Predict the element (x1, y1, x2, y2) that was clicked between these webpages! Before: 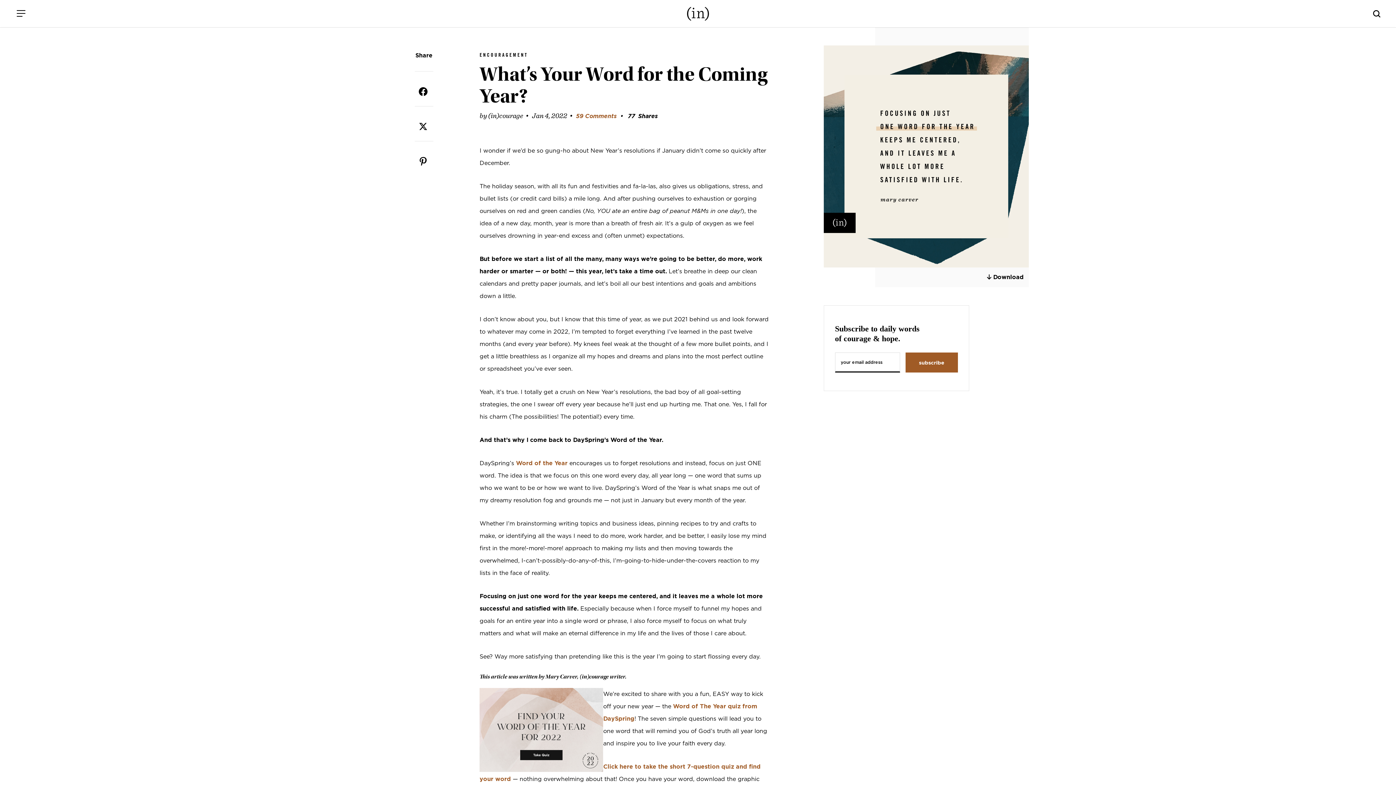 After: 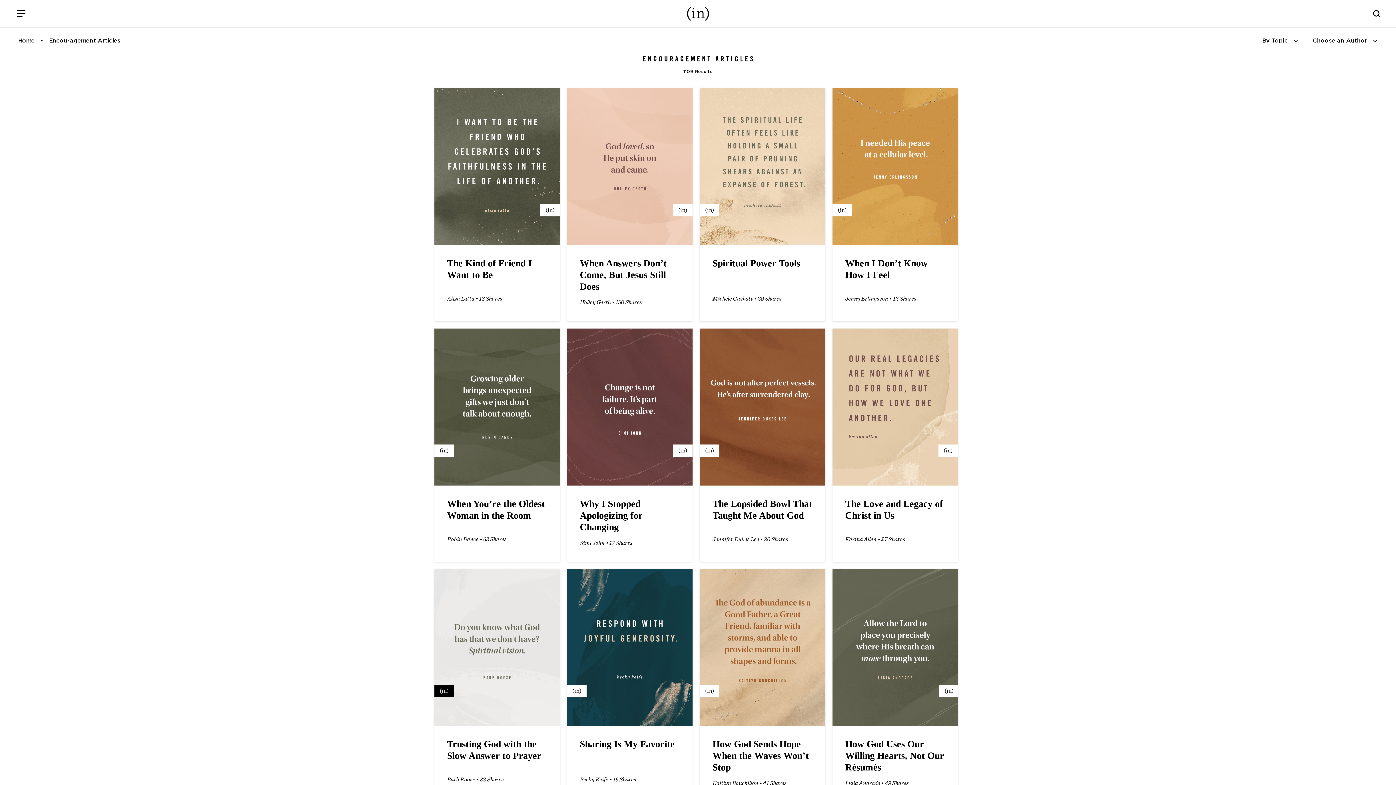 Action: bbox: (479, 45, 769, 65) label: ENCOURAGEMENT